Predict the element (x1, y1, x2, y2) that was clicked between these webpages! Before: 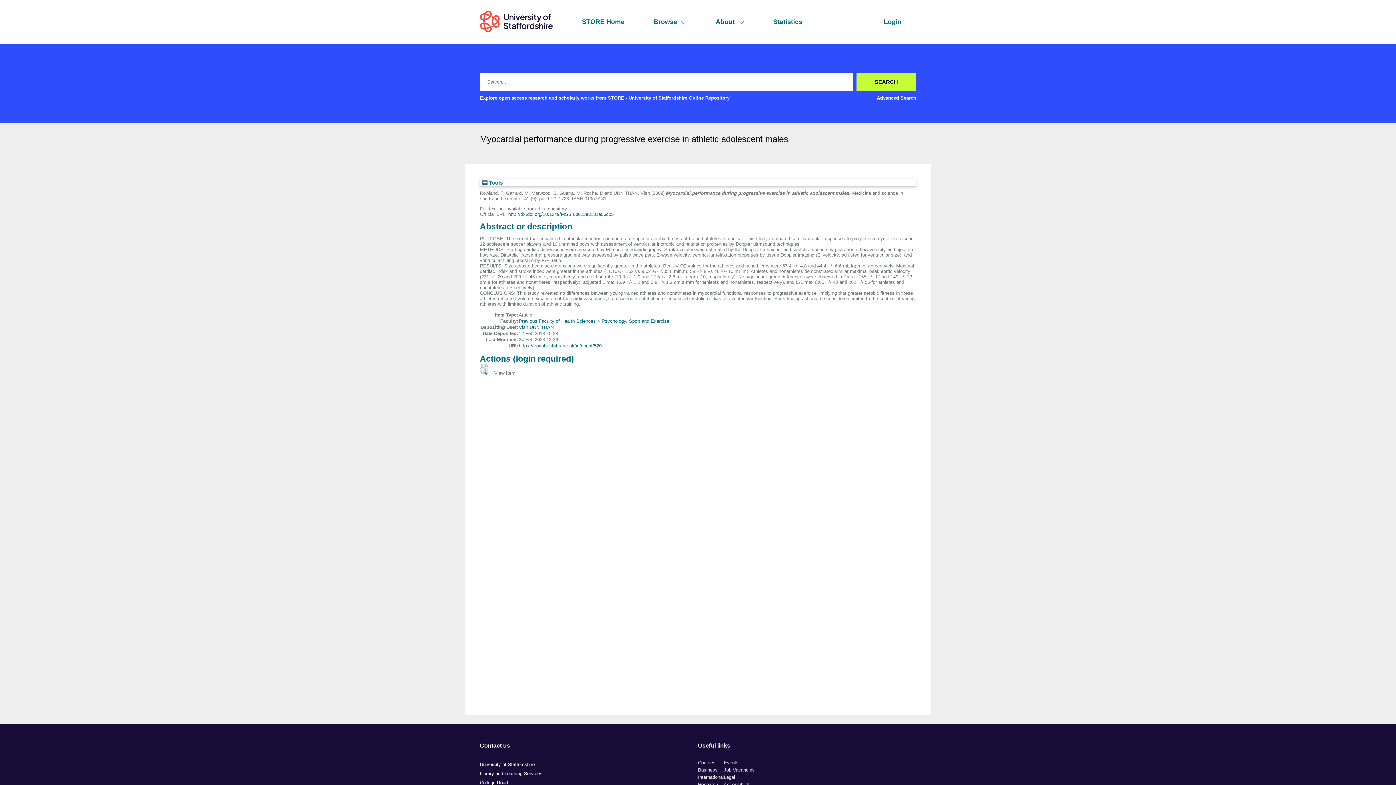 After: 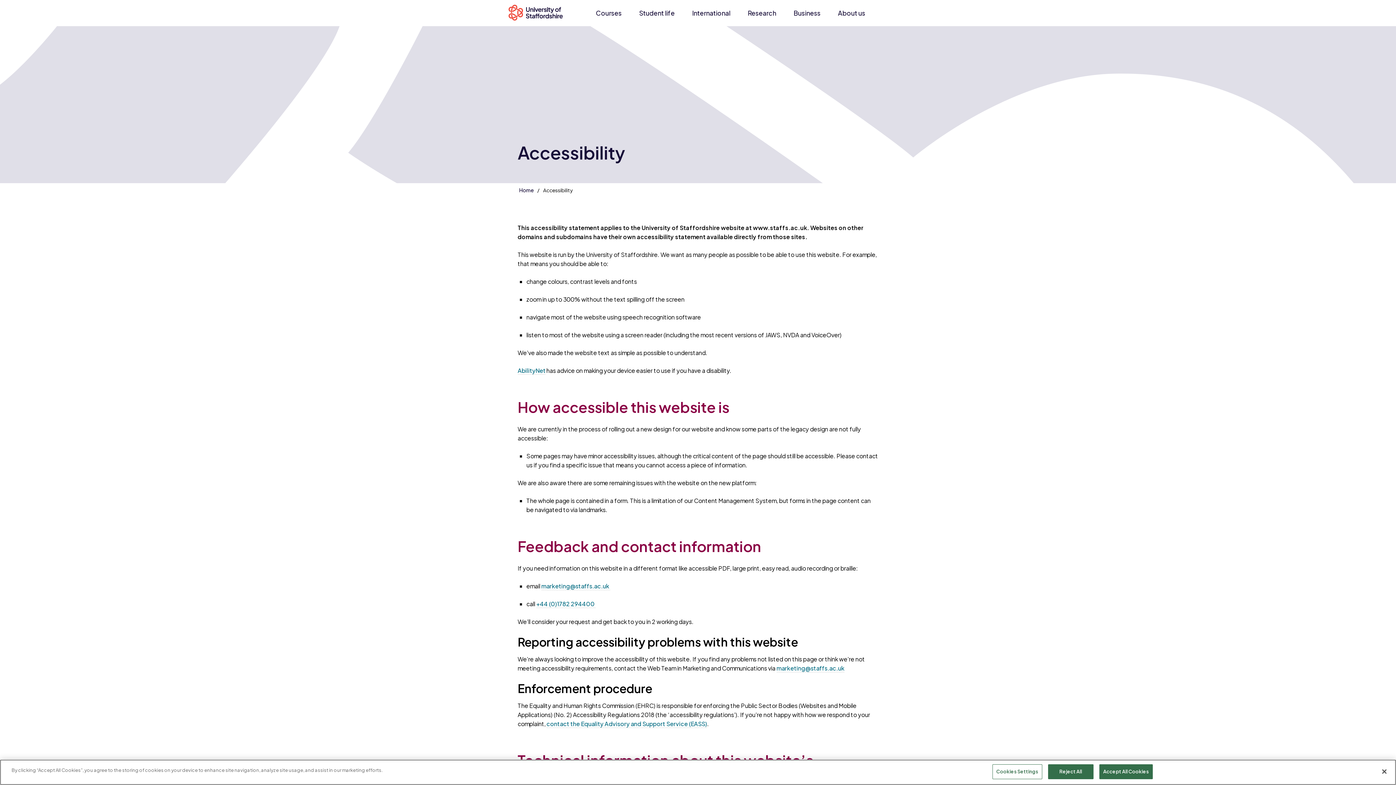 Action: bbox: (724, 782, 750, 787) label: Accessibility